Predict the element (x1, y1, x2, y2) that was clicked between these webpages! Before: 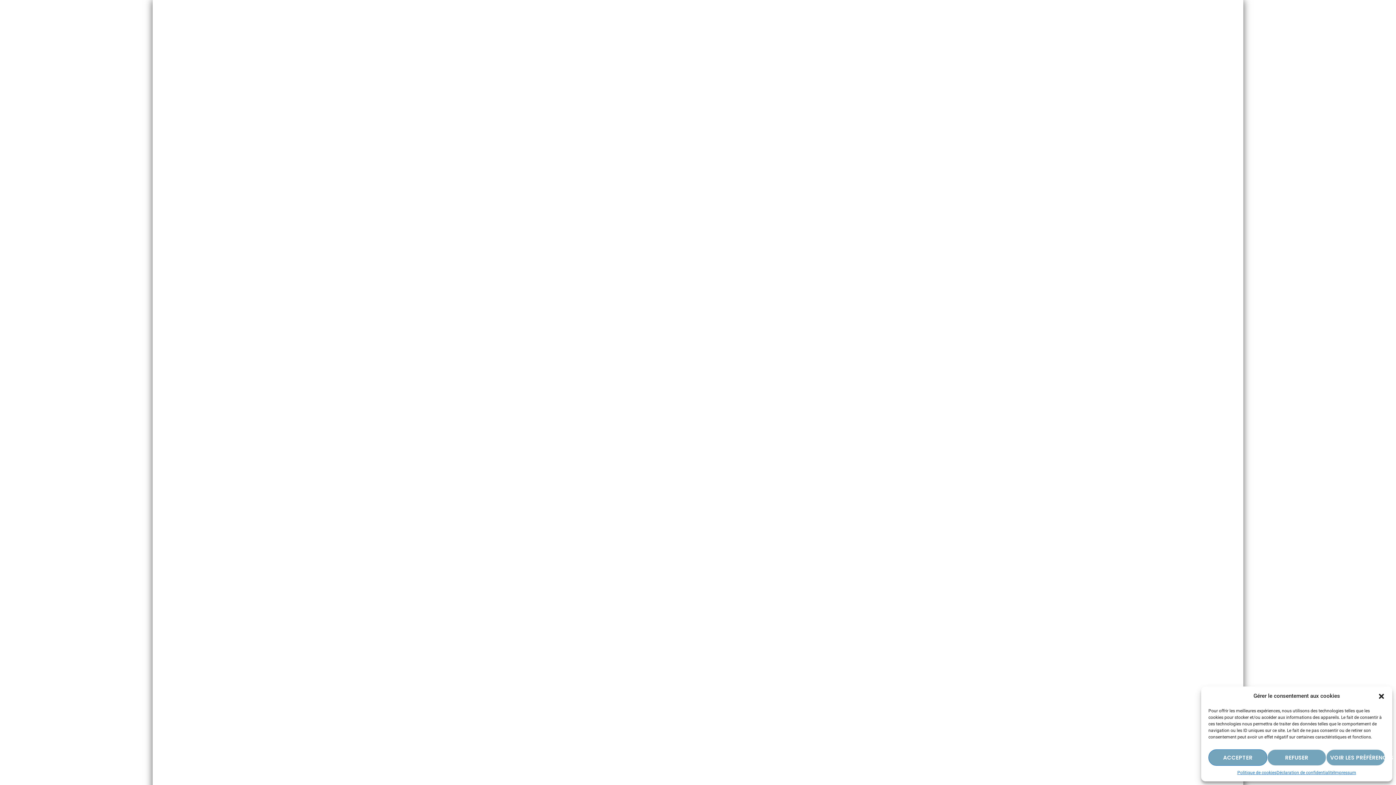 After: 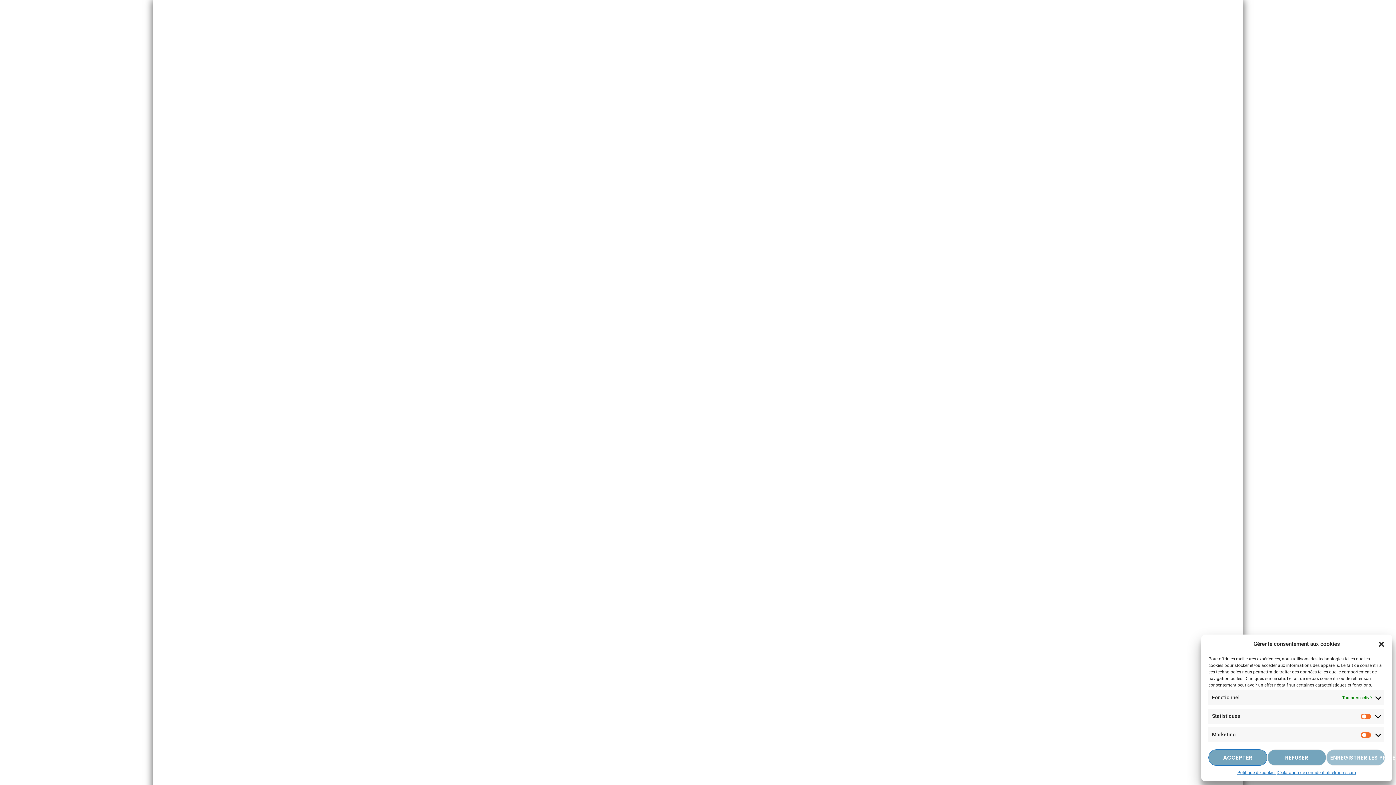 Action: bbox: (1326, 749, 1385, 766) label: VOIR LES PRÉFÉRENCES